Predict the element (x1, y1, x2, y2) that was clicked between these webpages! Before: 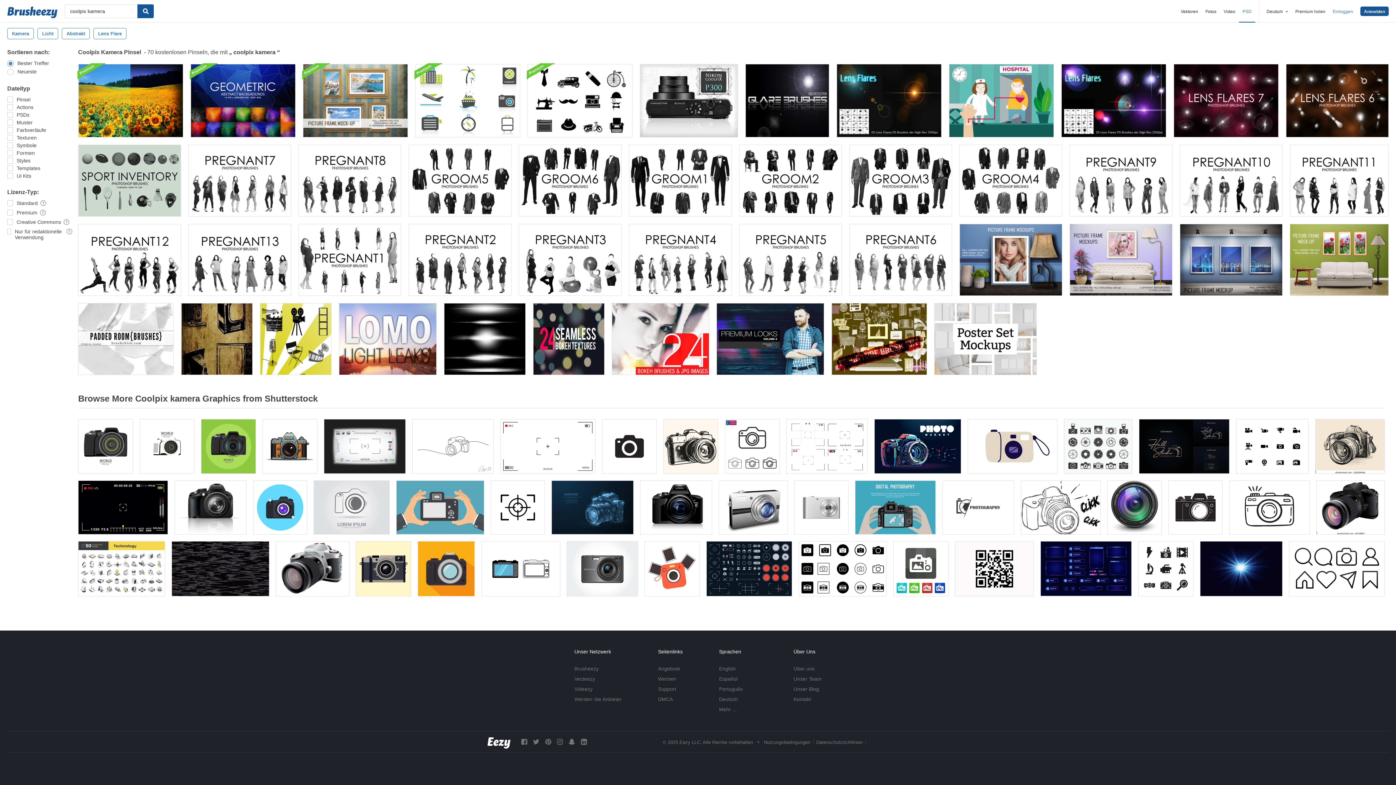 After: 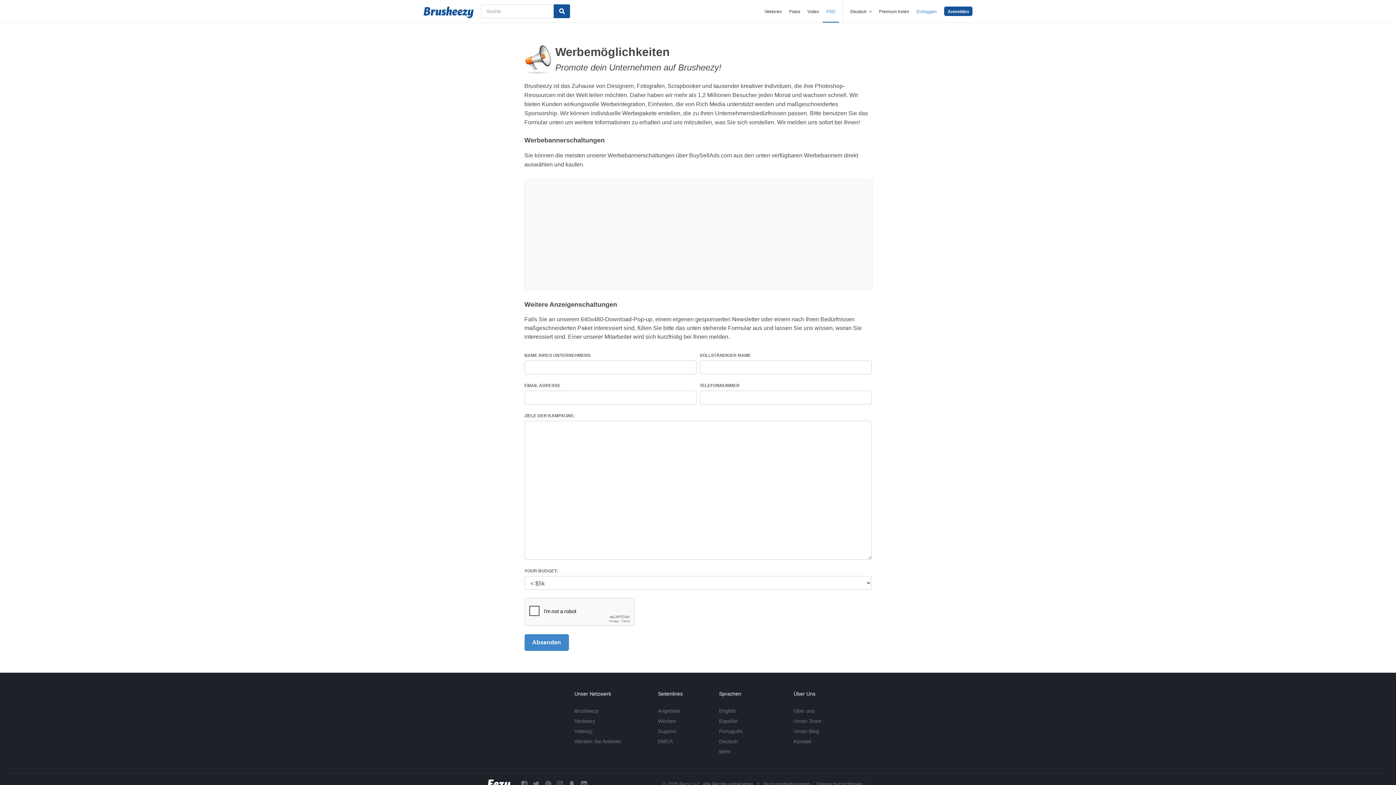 Action: bbox: (658, 676, 676, 682) label: Werben